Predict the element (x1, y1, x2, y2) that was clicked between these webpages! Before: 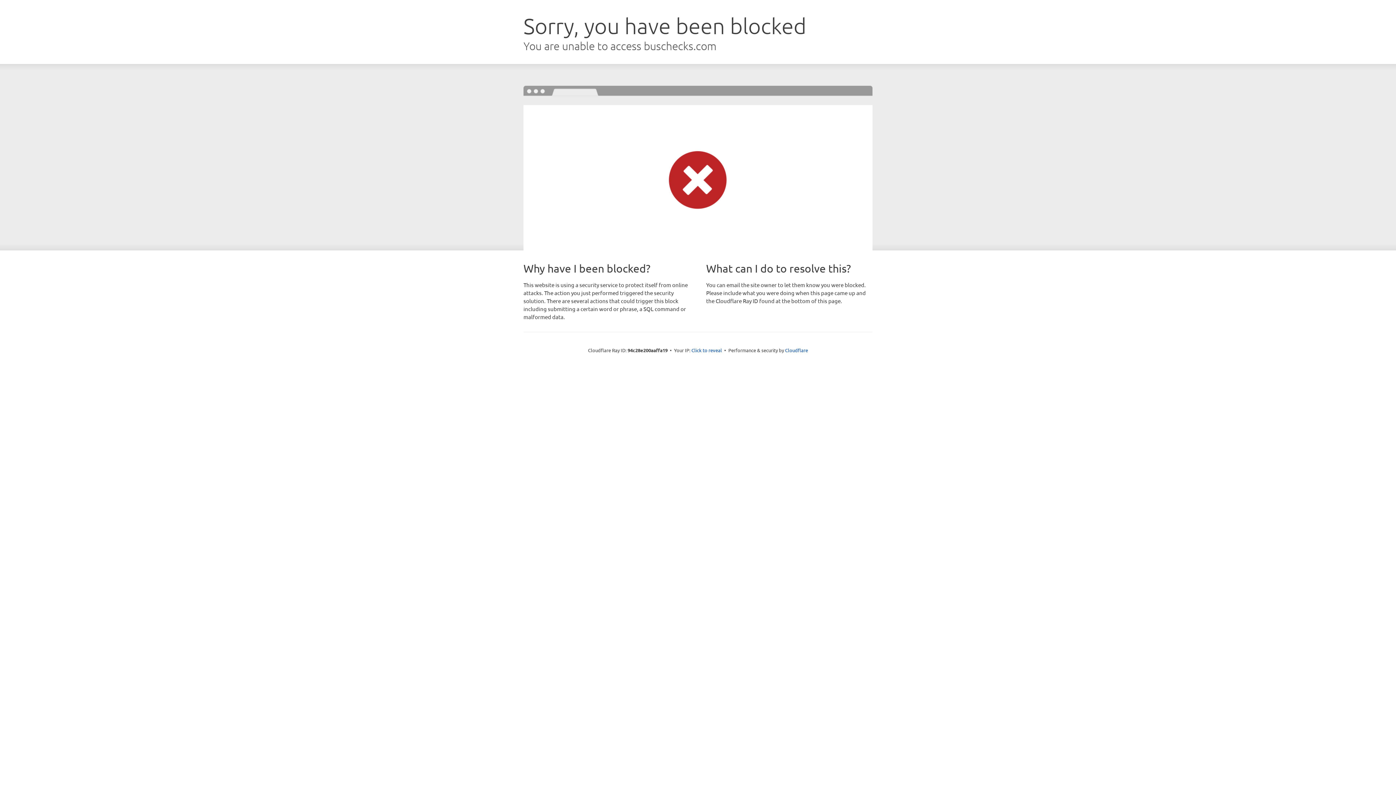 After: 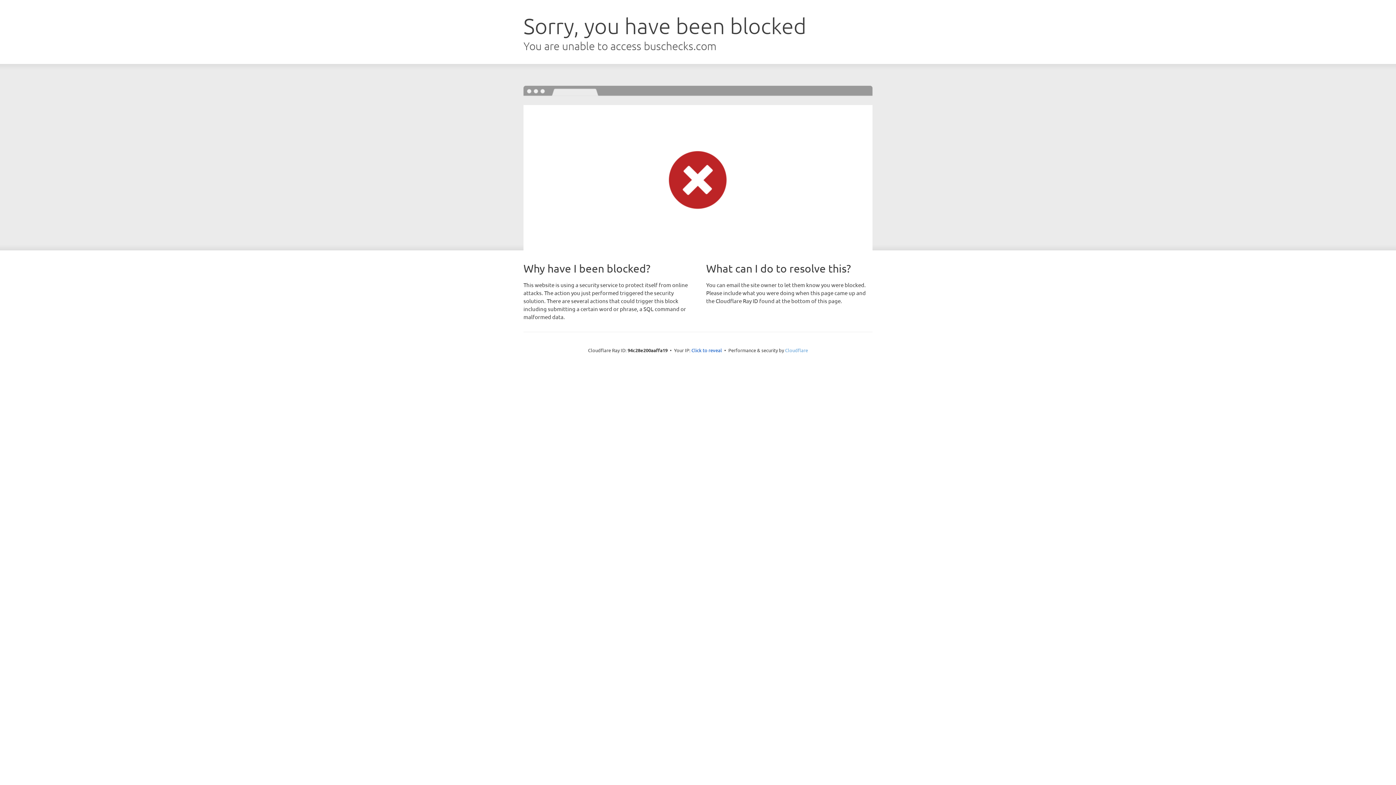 Action: bbox: (785, 347, 808, 353) label: Cloudflare